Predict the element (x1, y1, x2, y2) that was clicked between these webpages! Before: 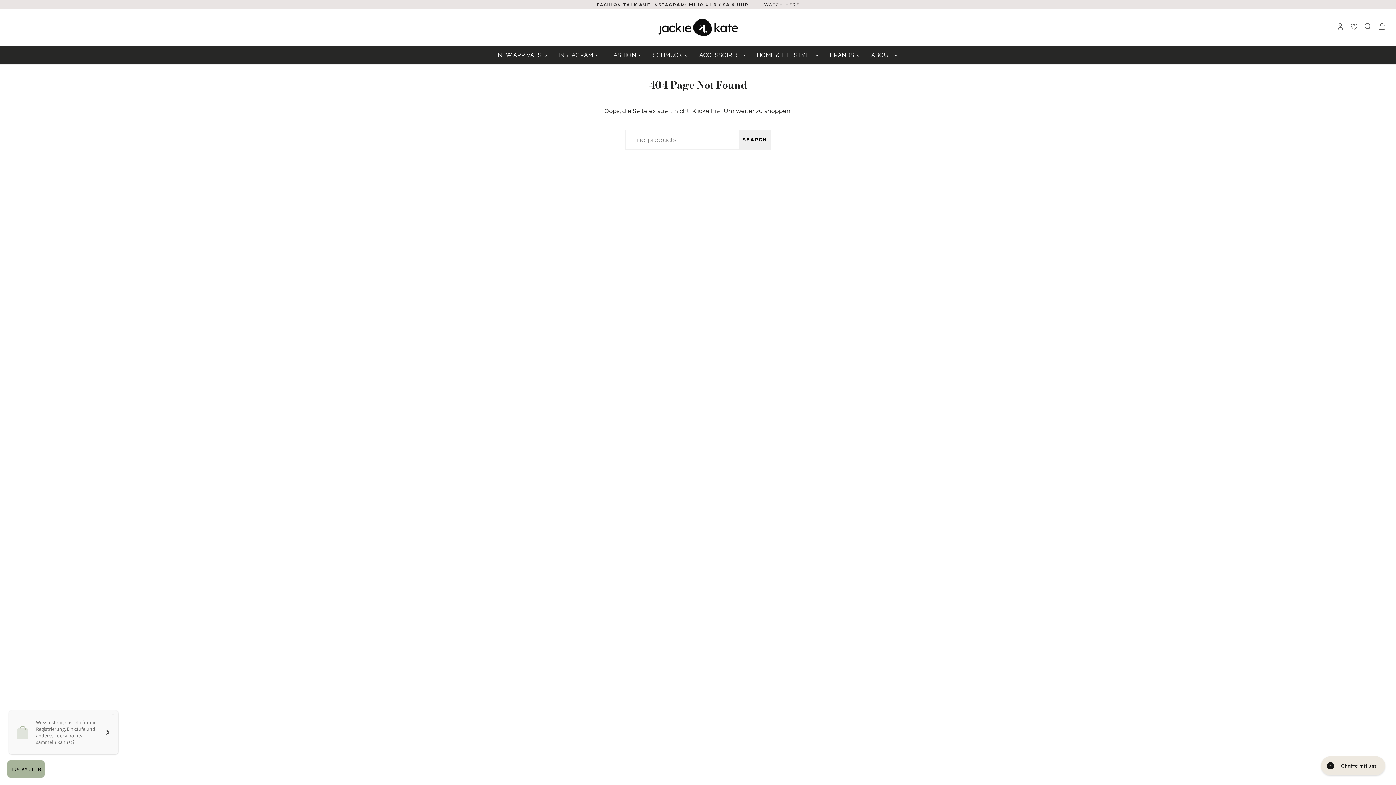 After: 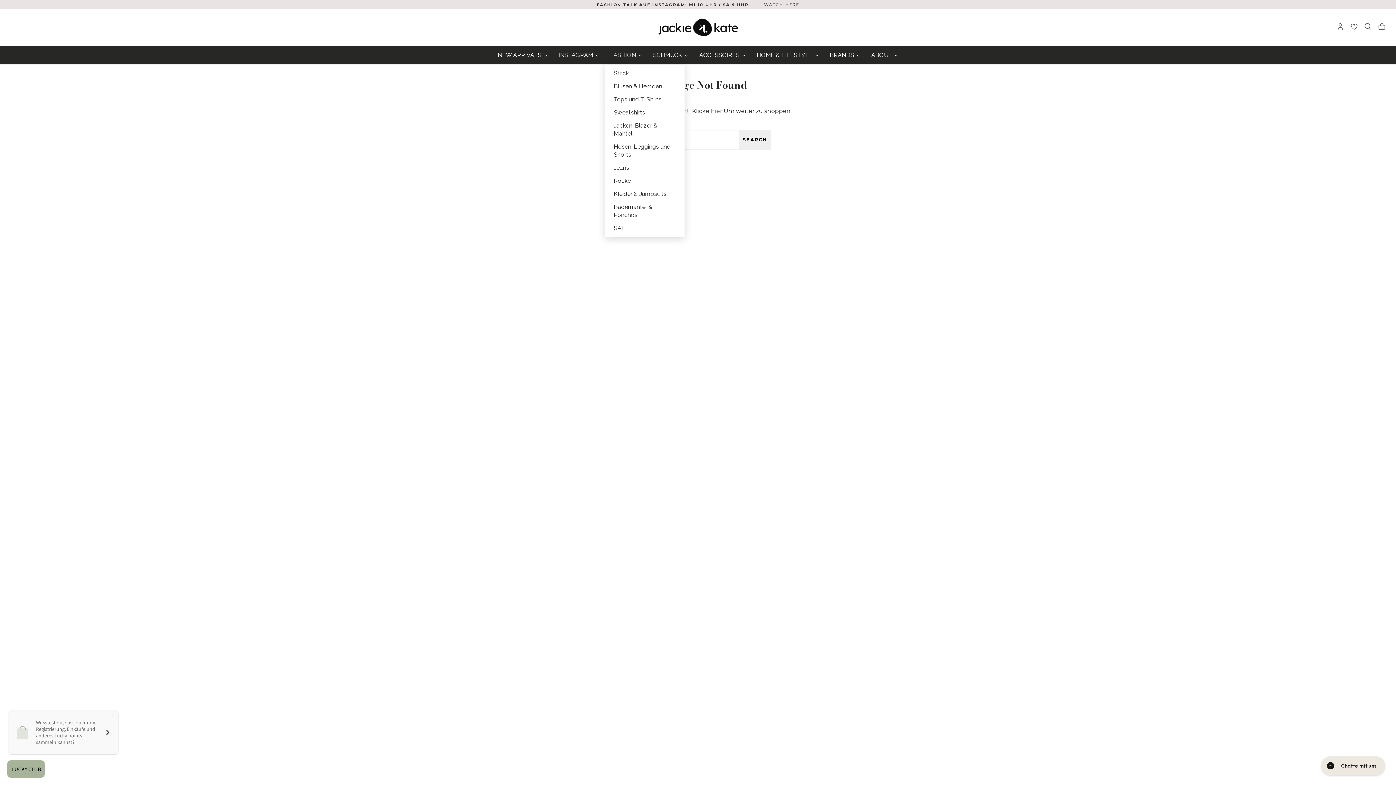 Action: bbox: (604, 46, 647, 64) label: FASHION